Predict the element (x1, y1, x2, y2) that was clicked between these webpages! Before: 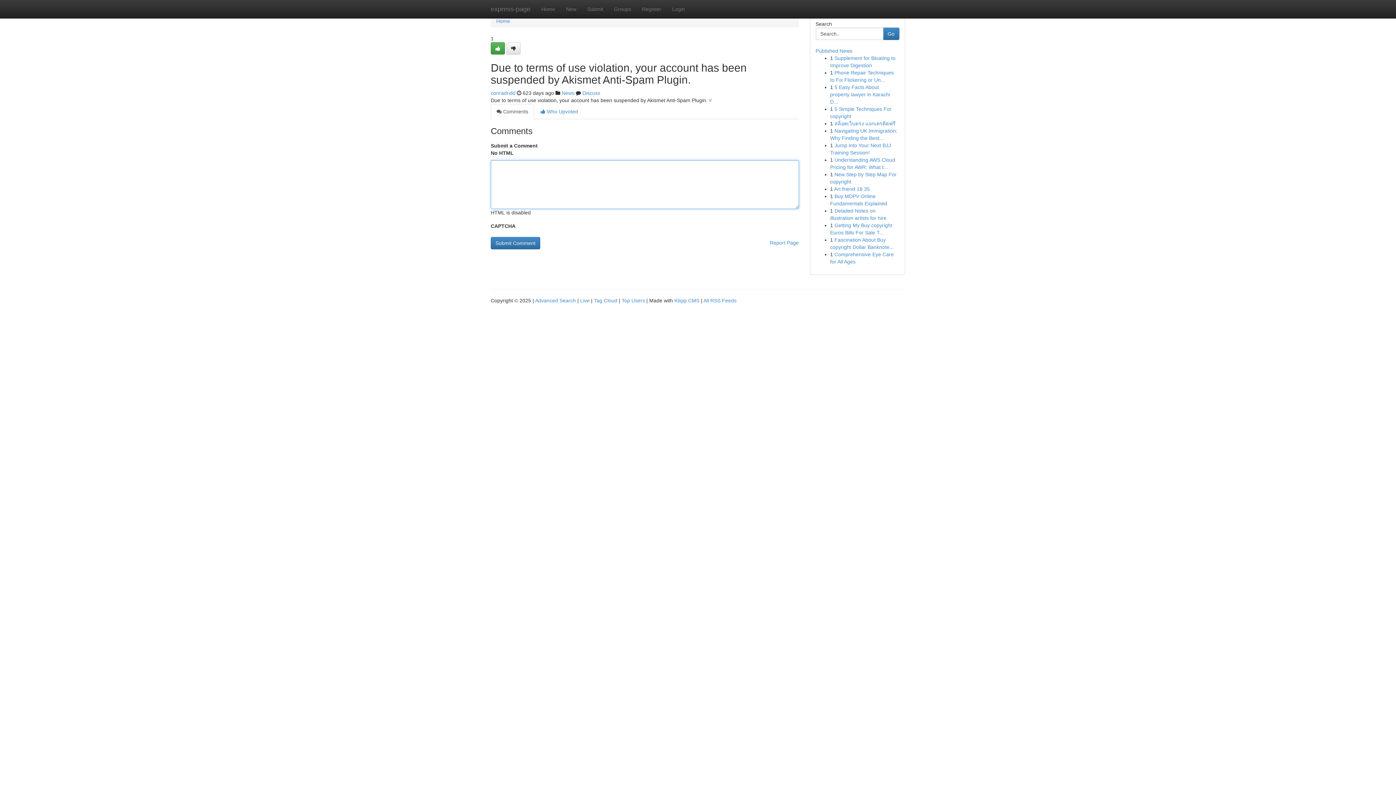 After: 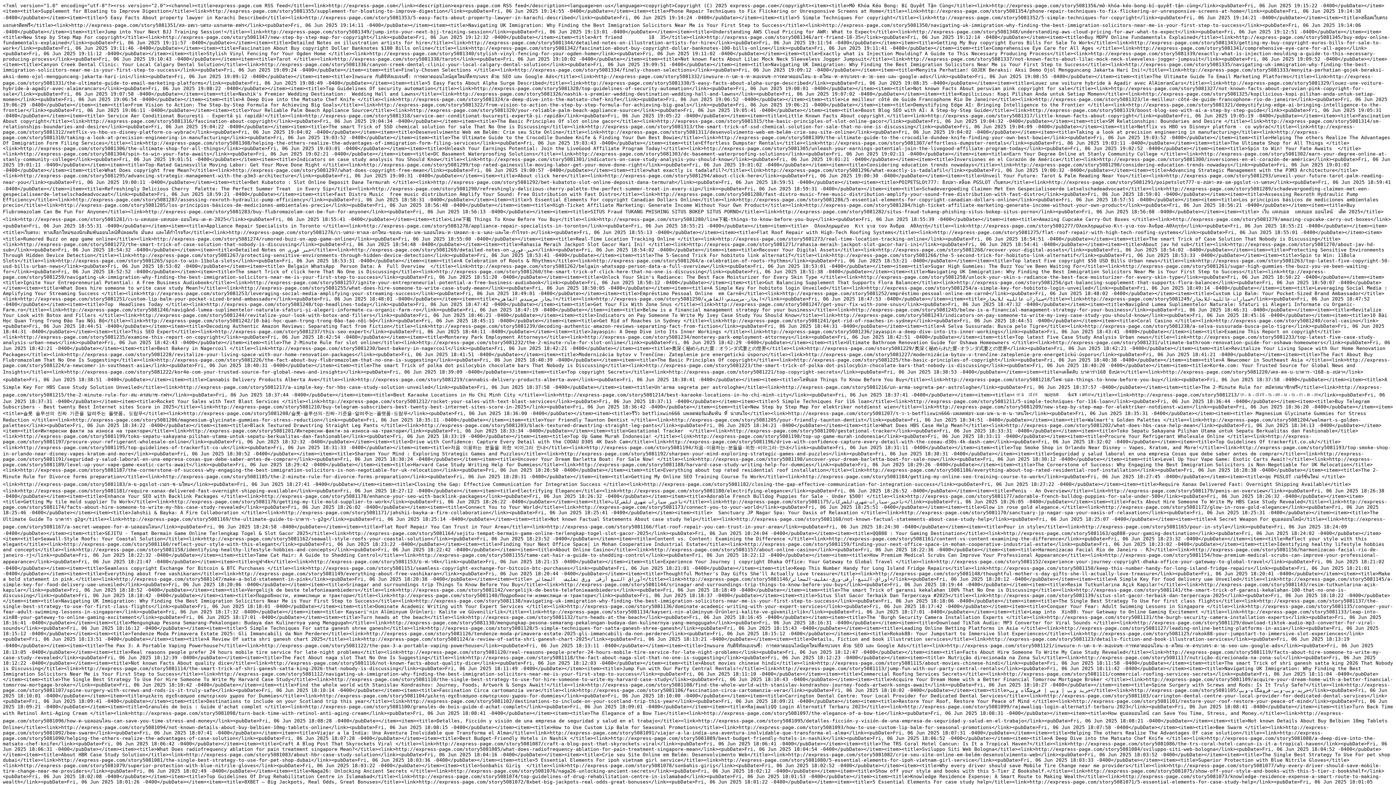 Action: label: All RSS Feeds bbox: (703, 297, 736, 303)